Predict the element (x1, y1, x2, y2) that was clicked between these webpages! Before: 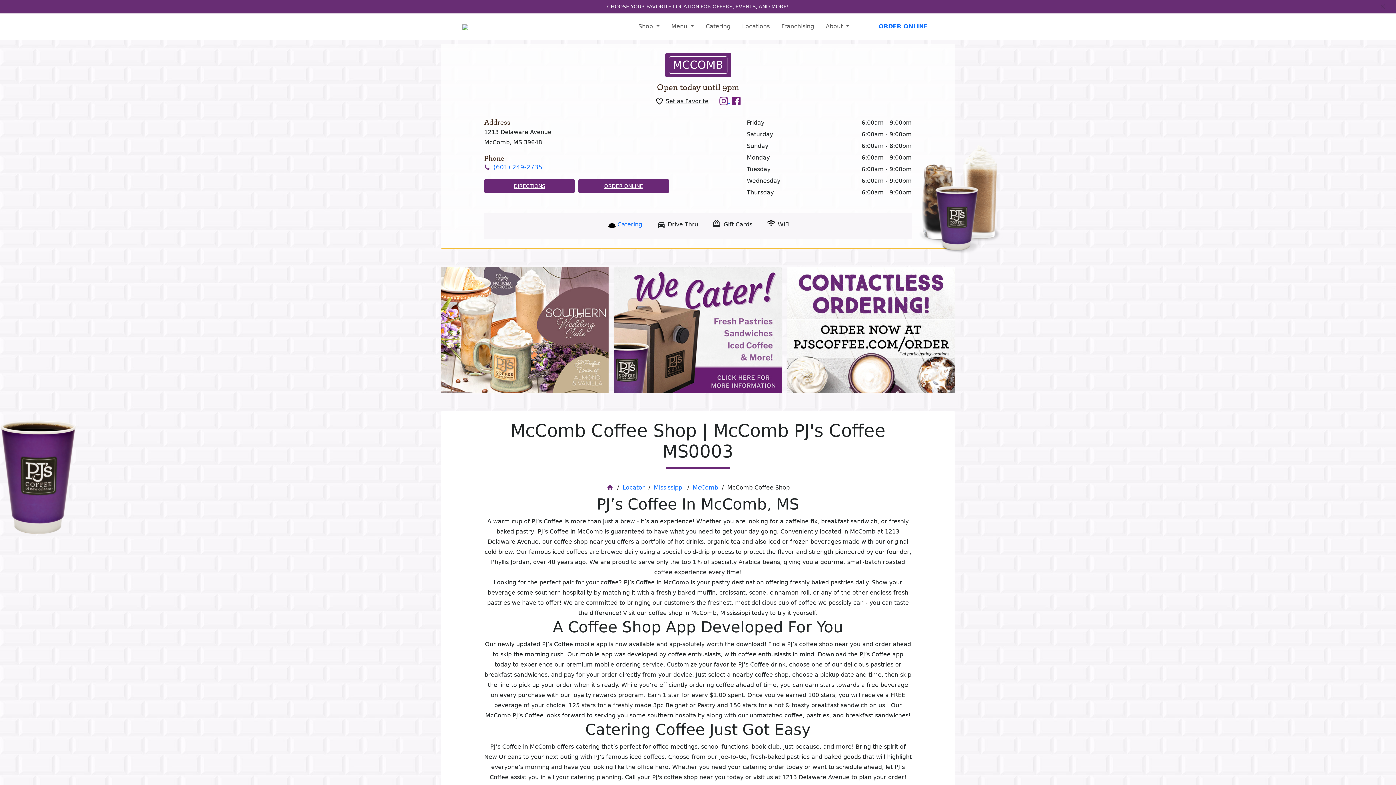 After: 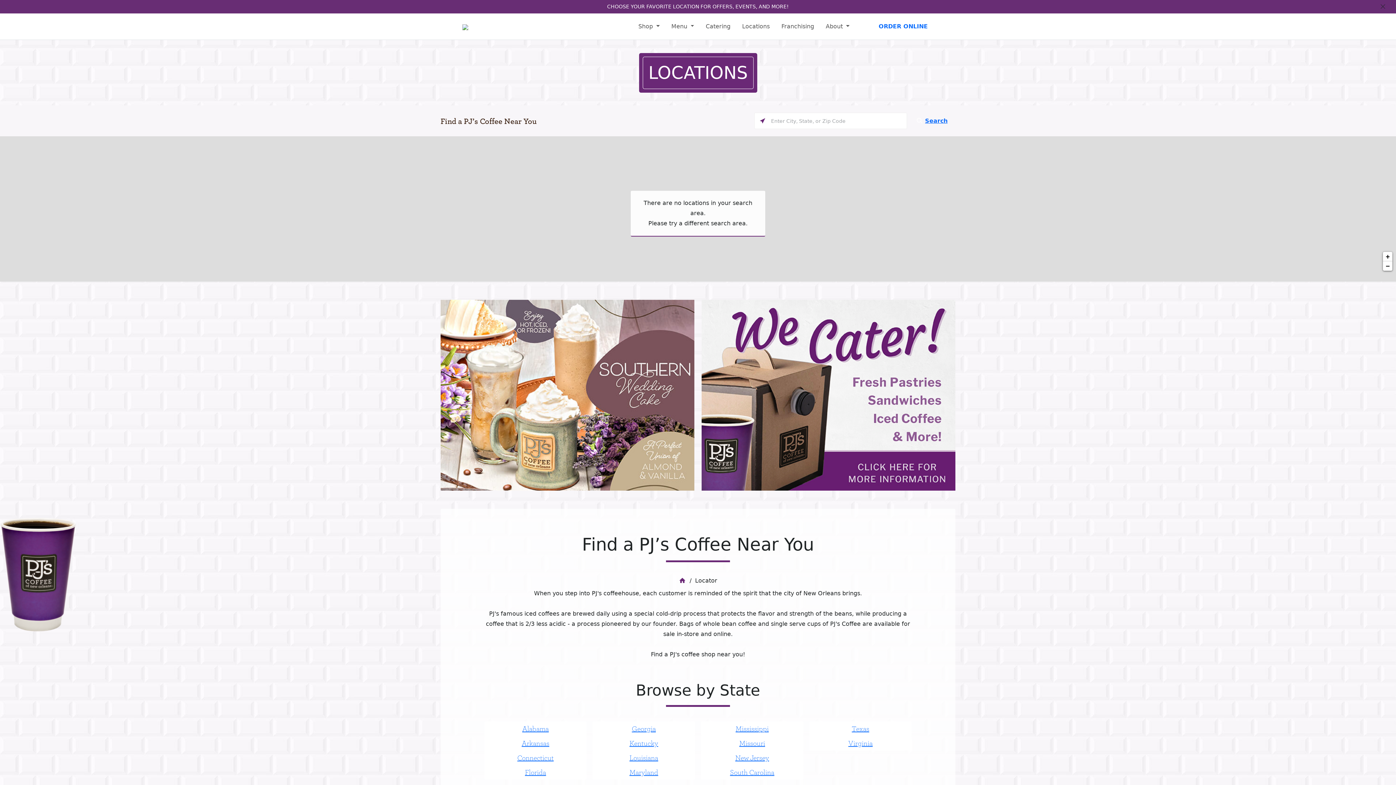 Action: bbox: (622, 483, 644, 491) label: Locator